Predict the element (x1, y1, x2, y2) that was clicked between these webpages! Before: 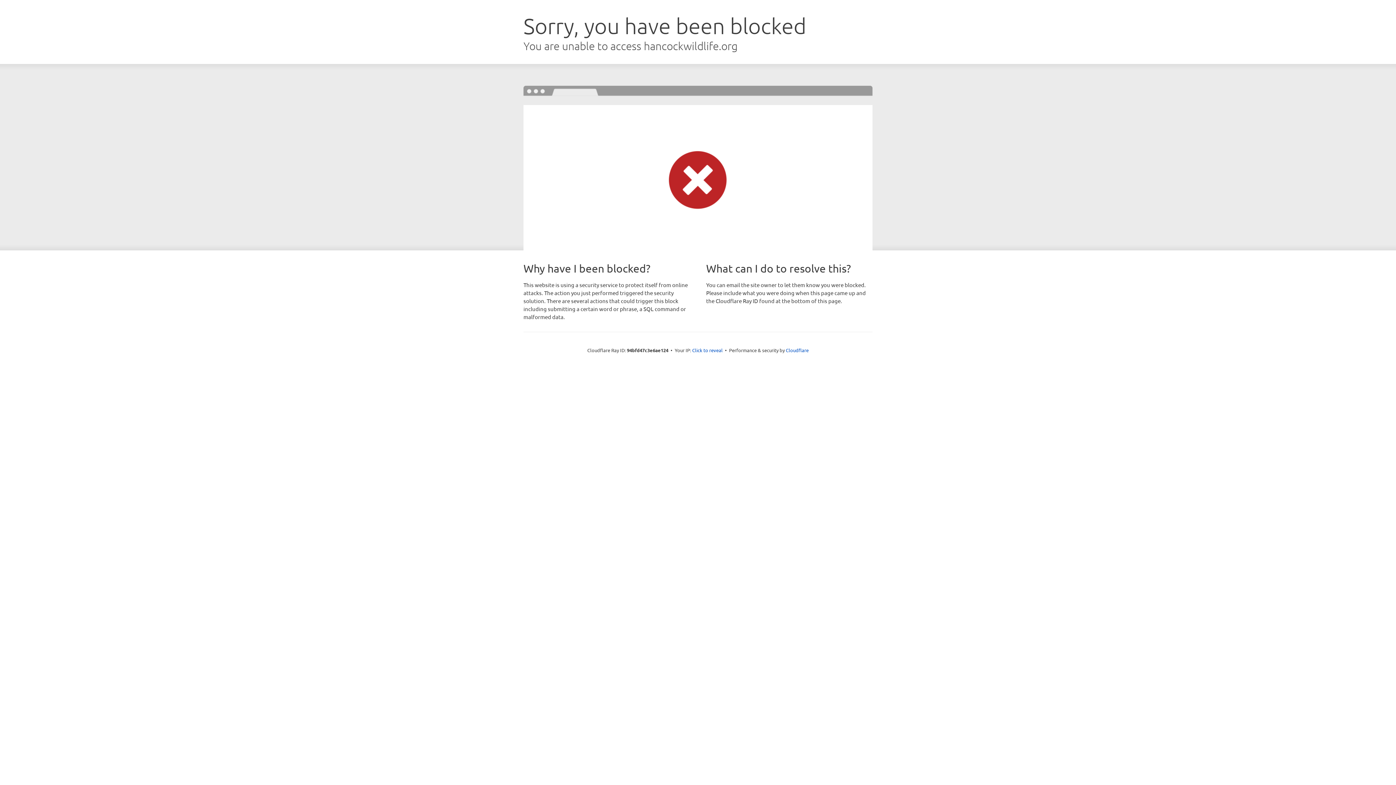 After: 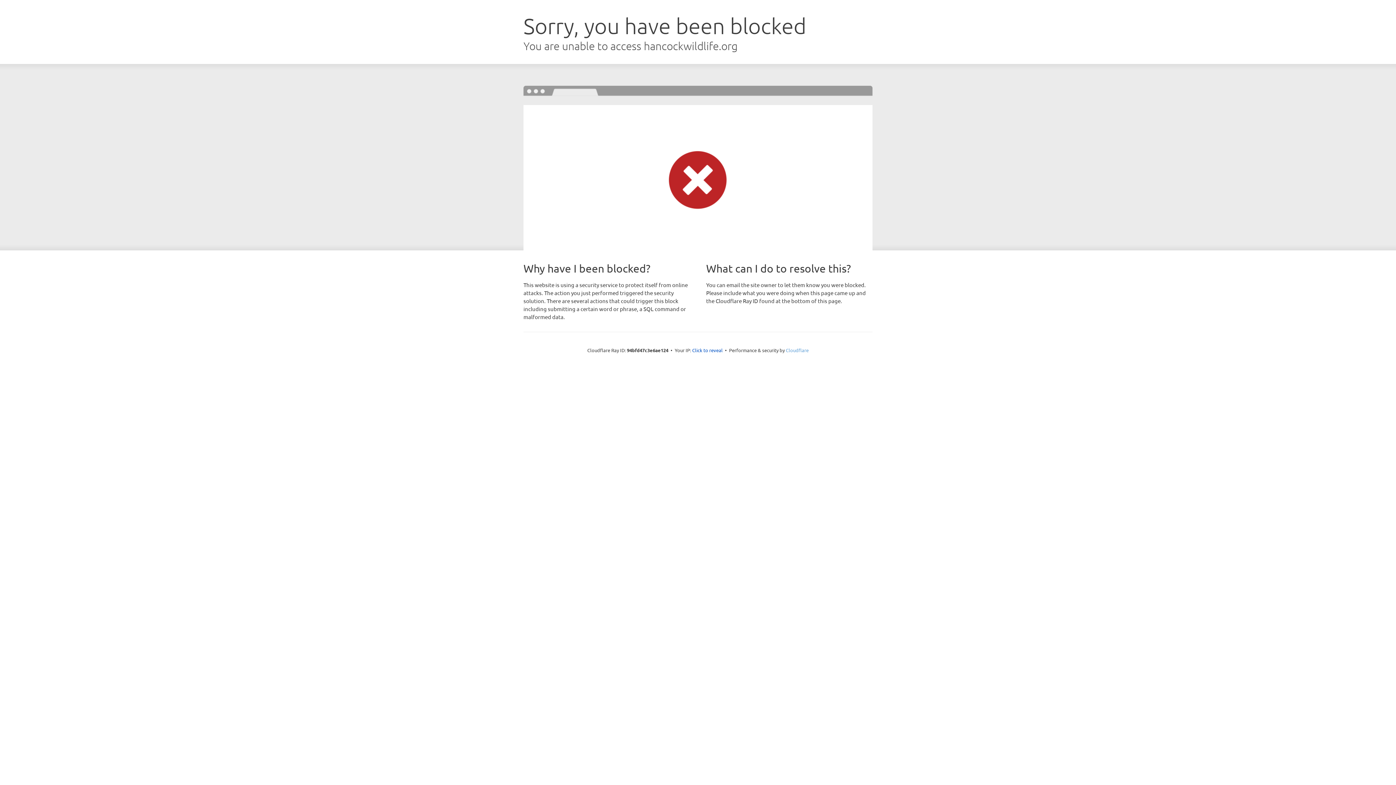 Action: label: Cloudflare bbox: (786, 347, 808, 353)